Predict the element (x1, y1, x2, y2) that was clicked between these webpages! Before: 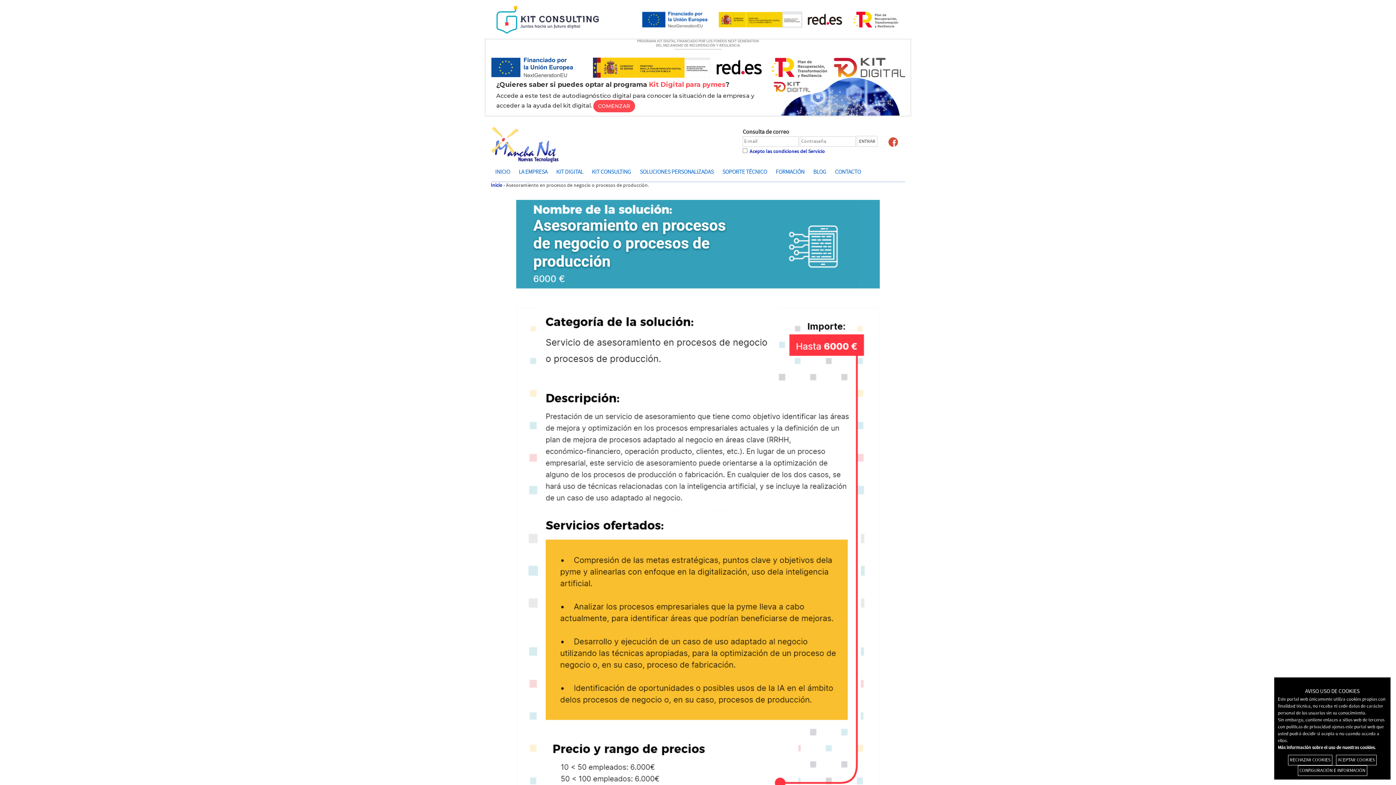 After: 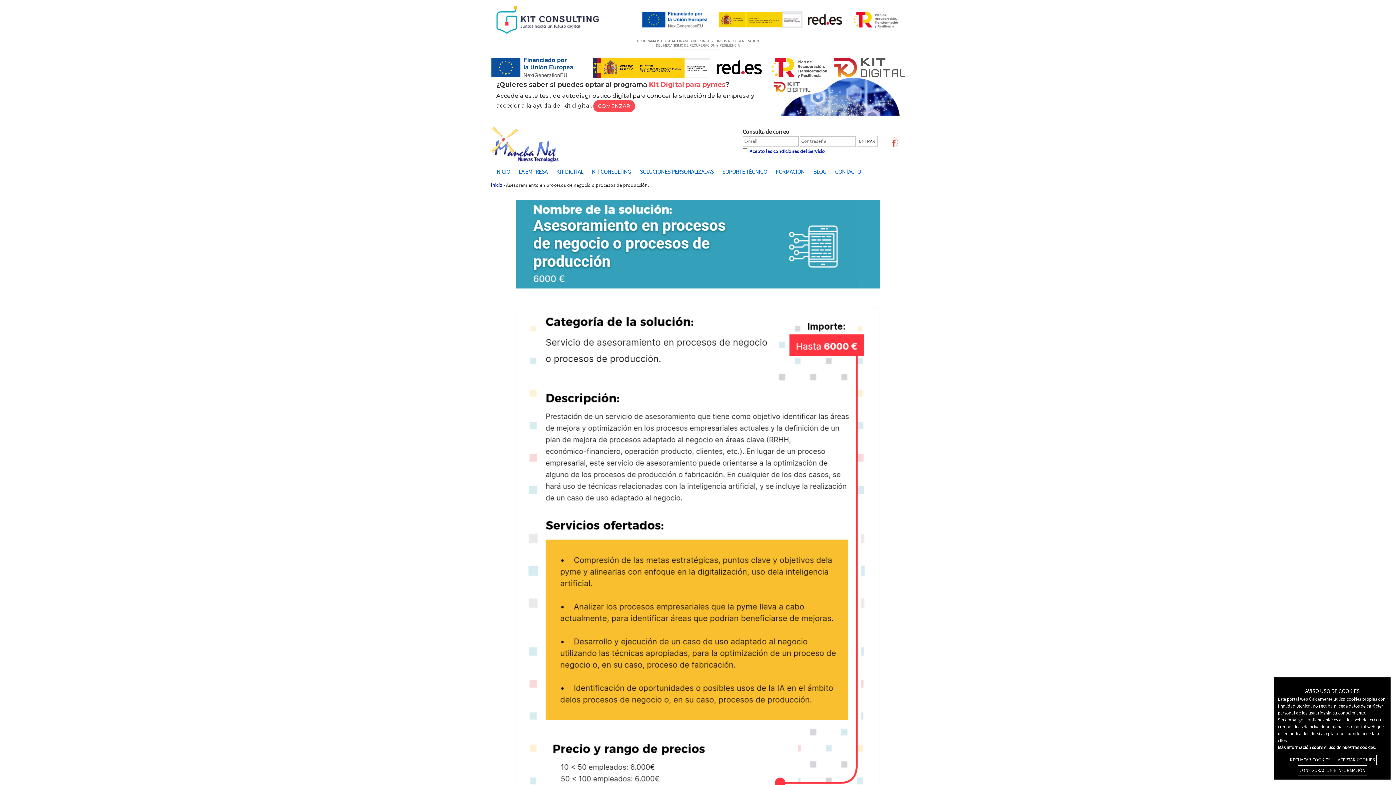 Action: bbox: (888, 137, 898, 146) label: Facebook